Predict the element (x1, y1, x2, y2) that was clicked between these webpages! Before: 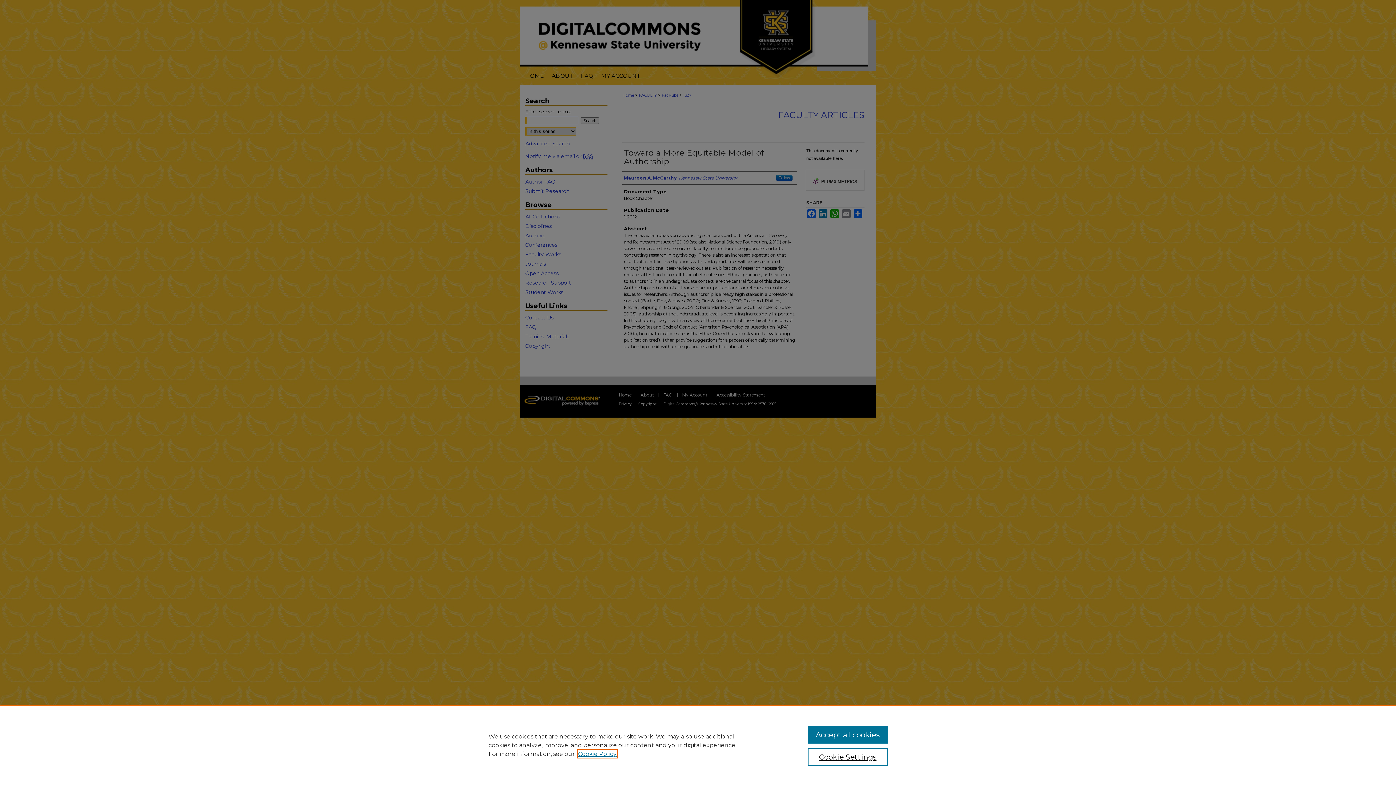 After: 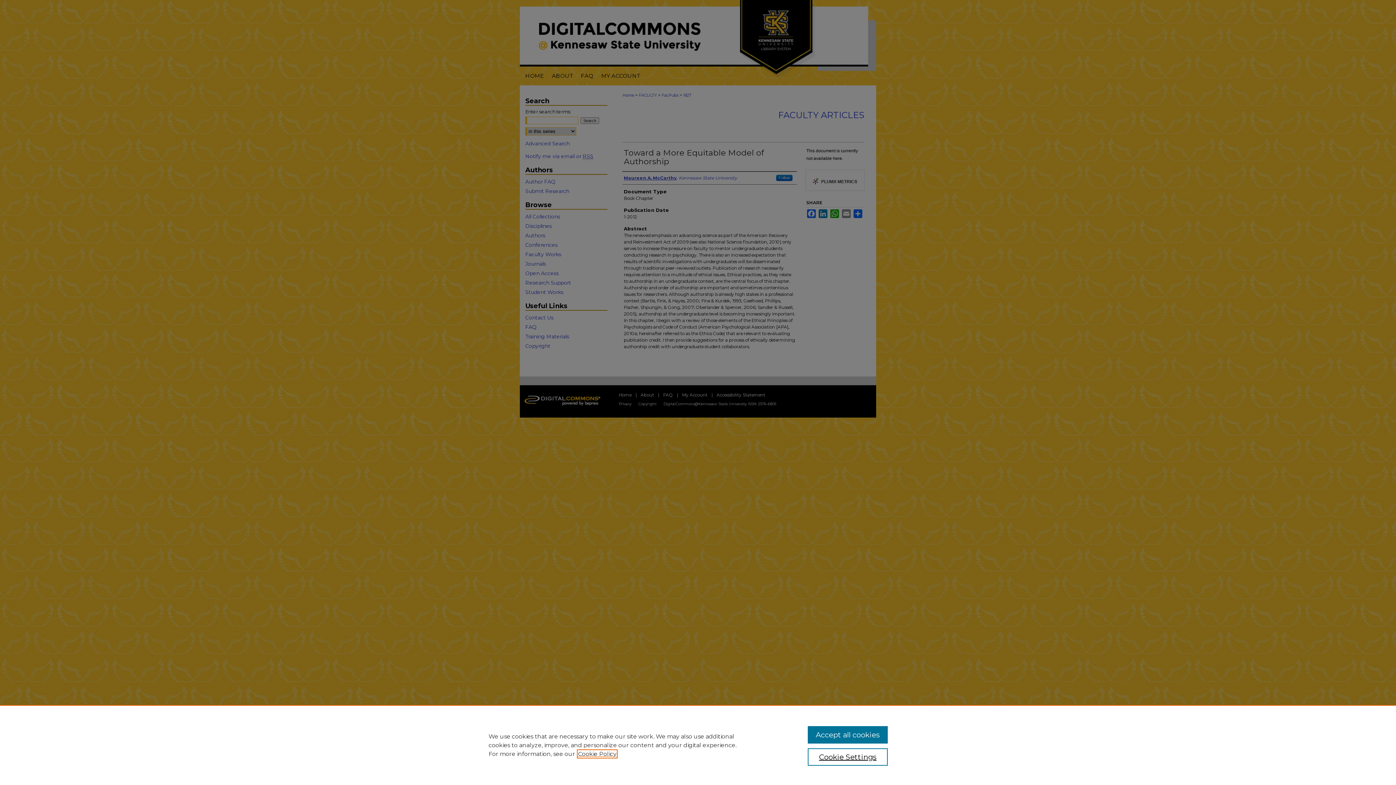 Action: bbox: (578, 750, 616, 757) label: , opens in a new tab